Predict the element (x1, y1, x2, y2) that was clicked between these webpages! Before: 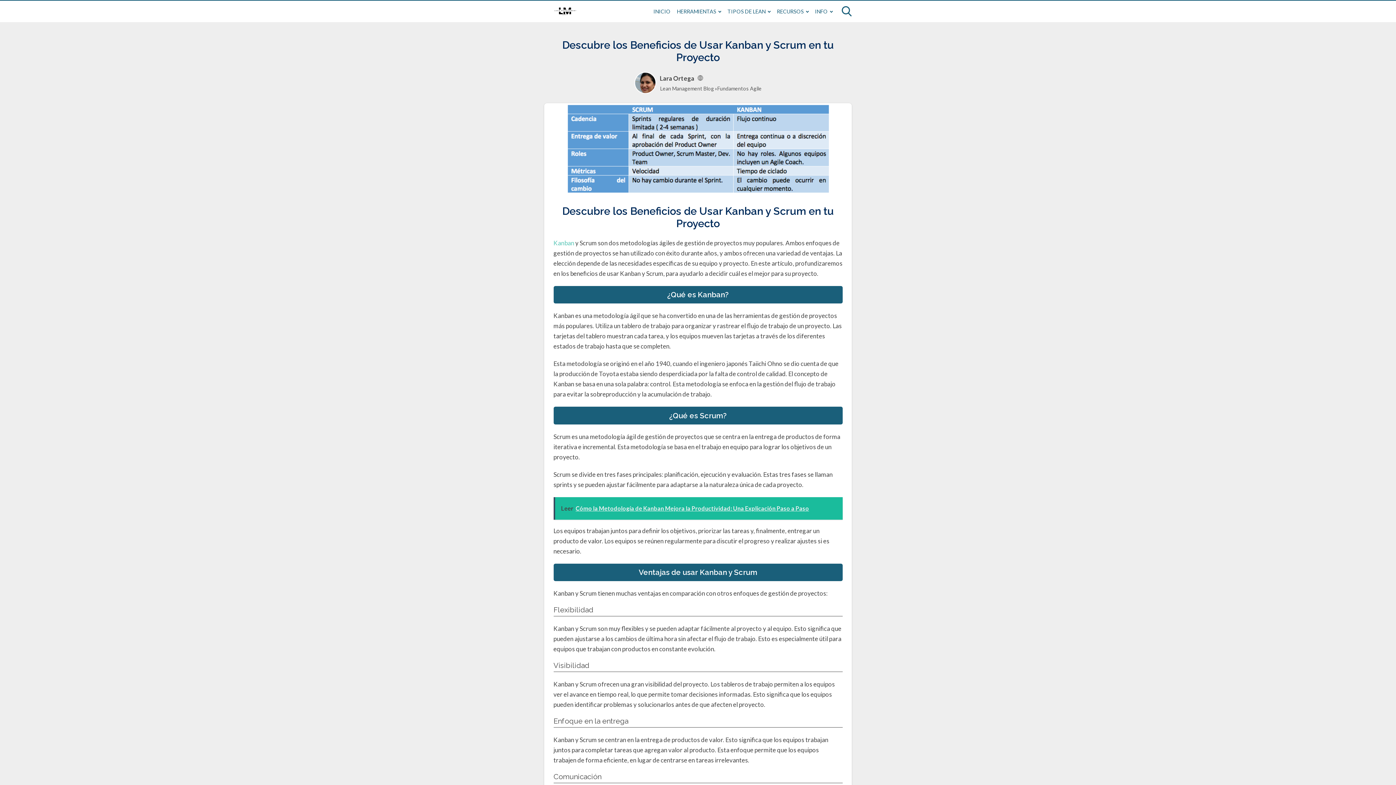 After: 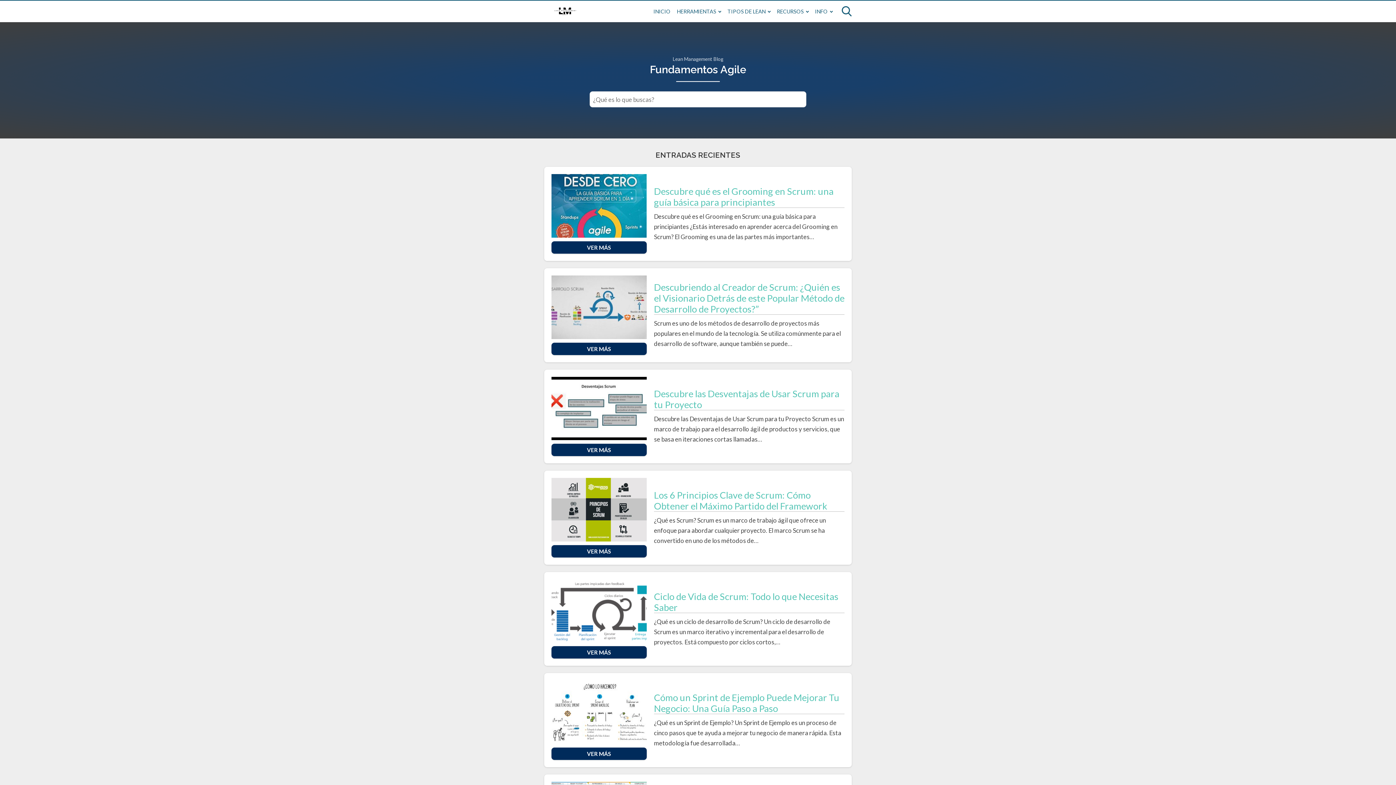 Action: bbox: (717, 85, 761, 91) label: Fundamentos Agile